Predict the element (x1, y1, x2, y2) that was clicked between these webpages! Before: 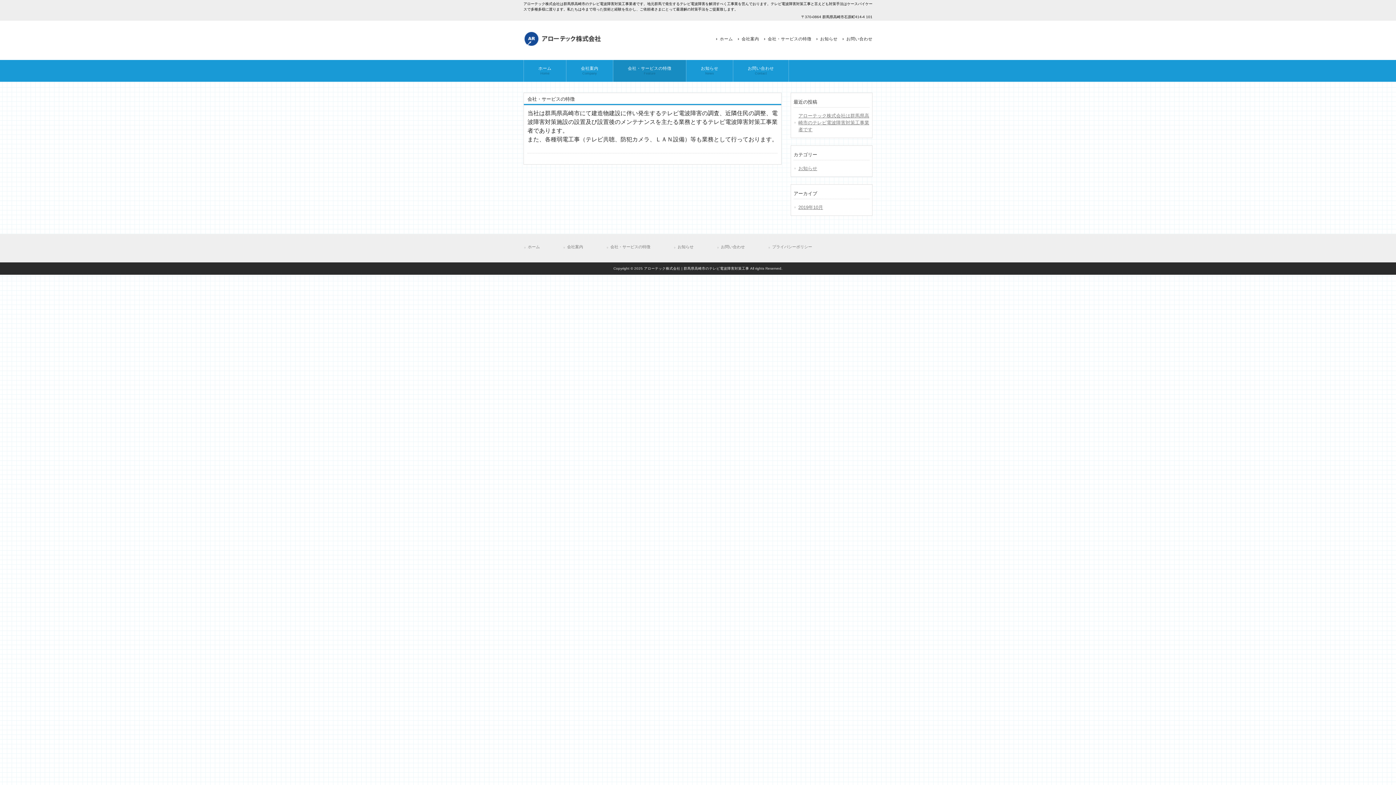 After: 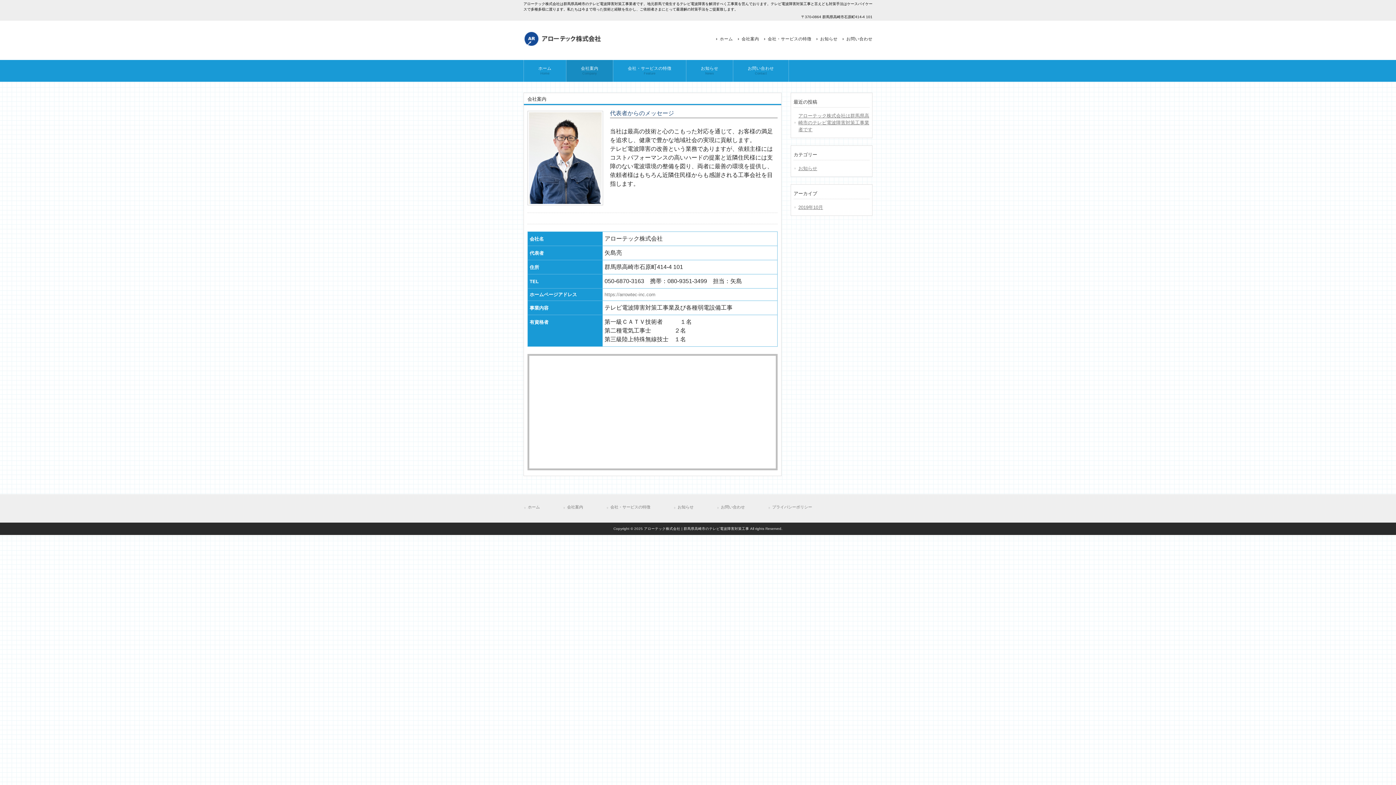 Action: label: 会社案内
Company bbox: (566, 60, 613, 81)